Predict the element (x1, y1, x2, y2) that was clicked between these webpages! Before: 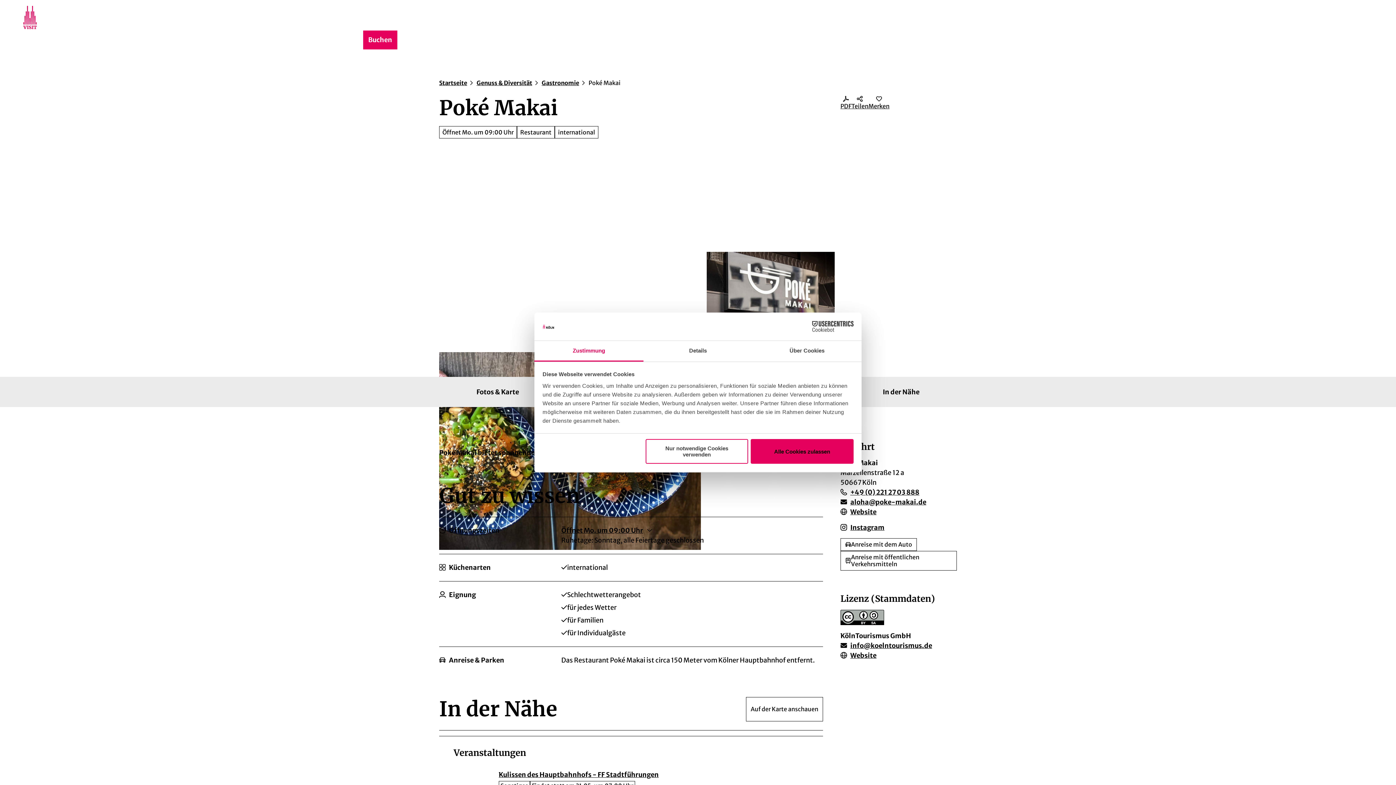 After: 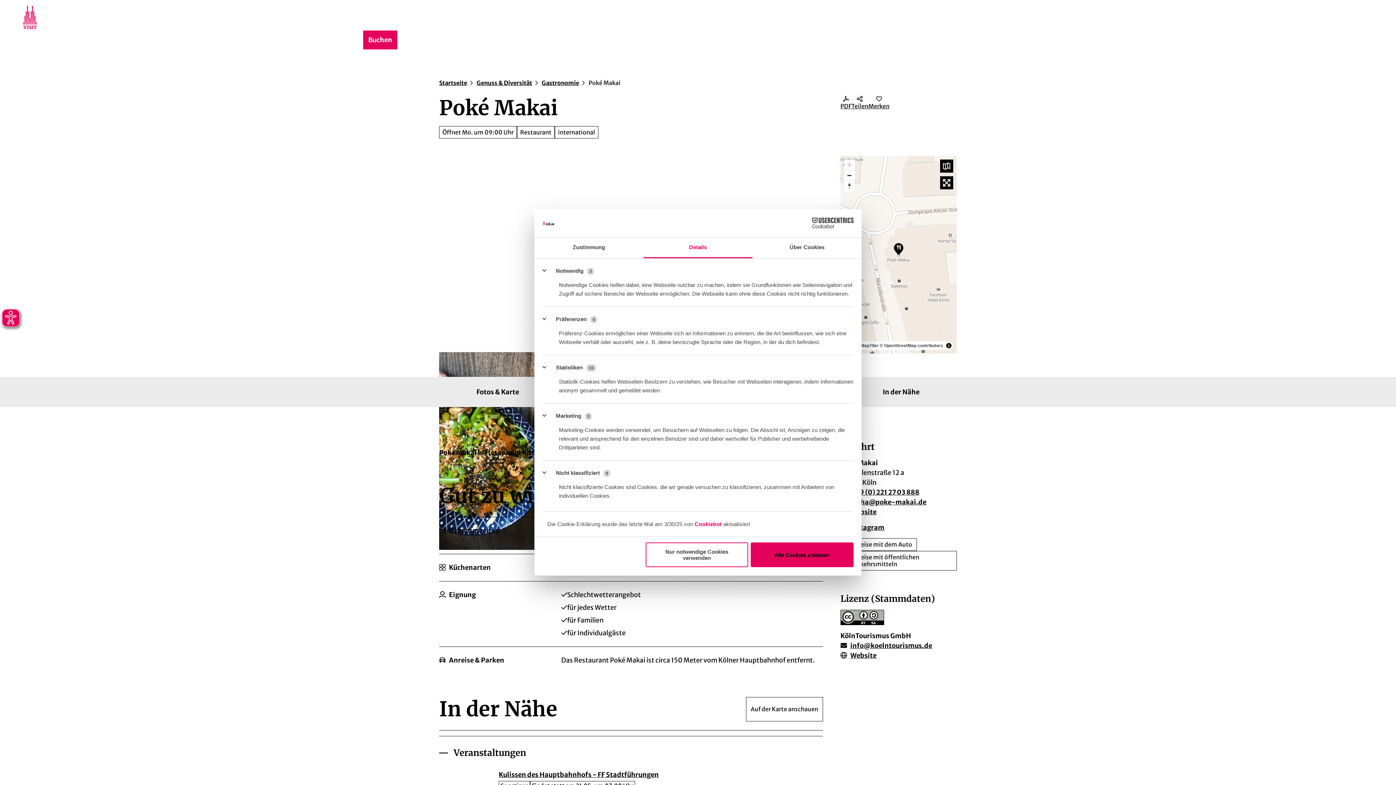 Action: label: Details bbox: (643, 341, 752, 361)